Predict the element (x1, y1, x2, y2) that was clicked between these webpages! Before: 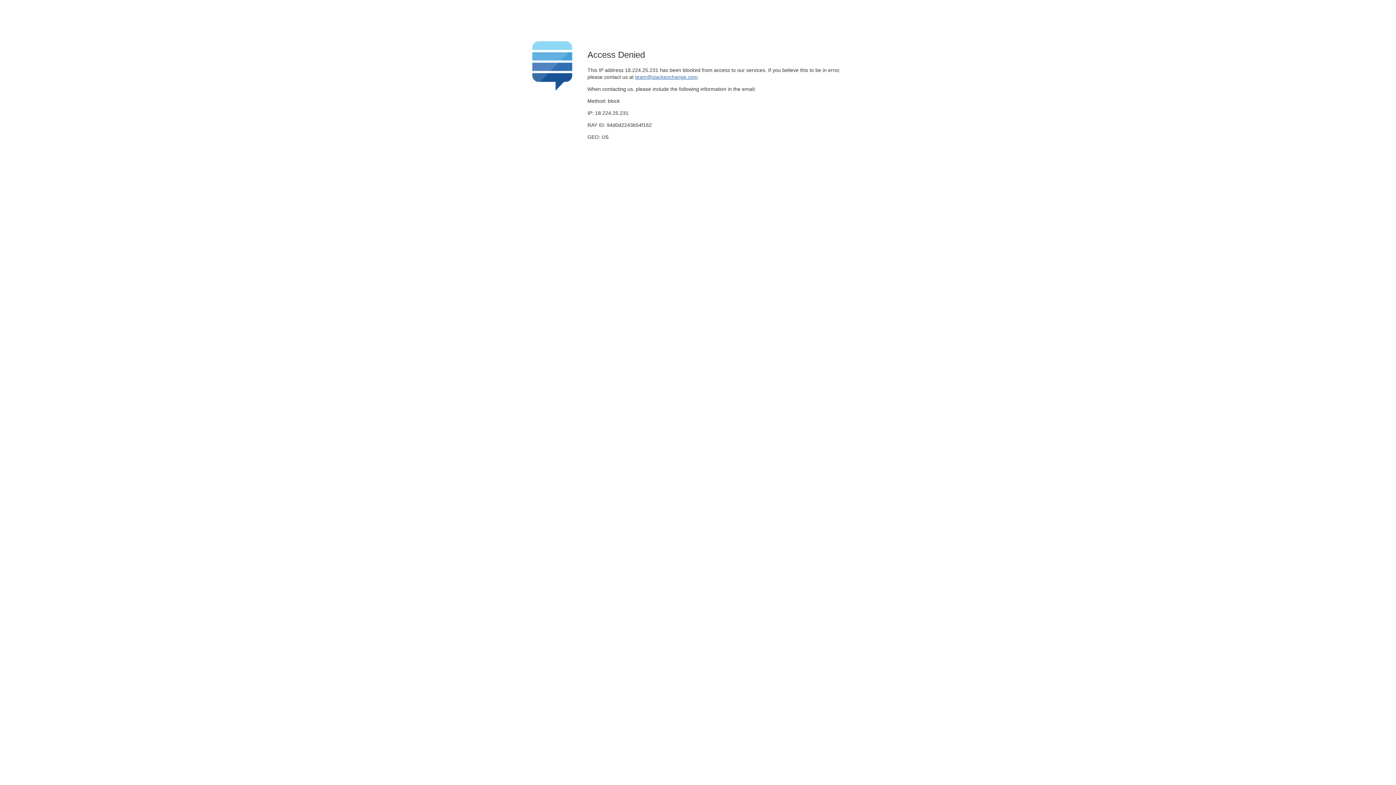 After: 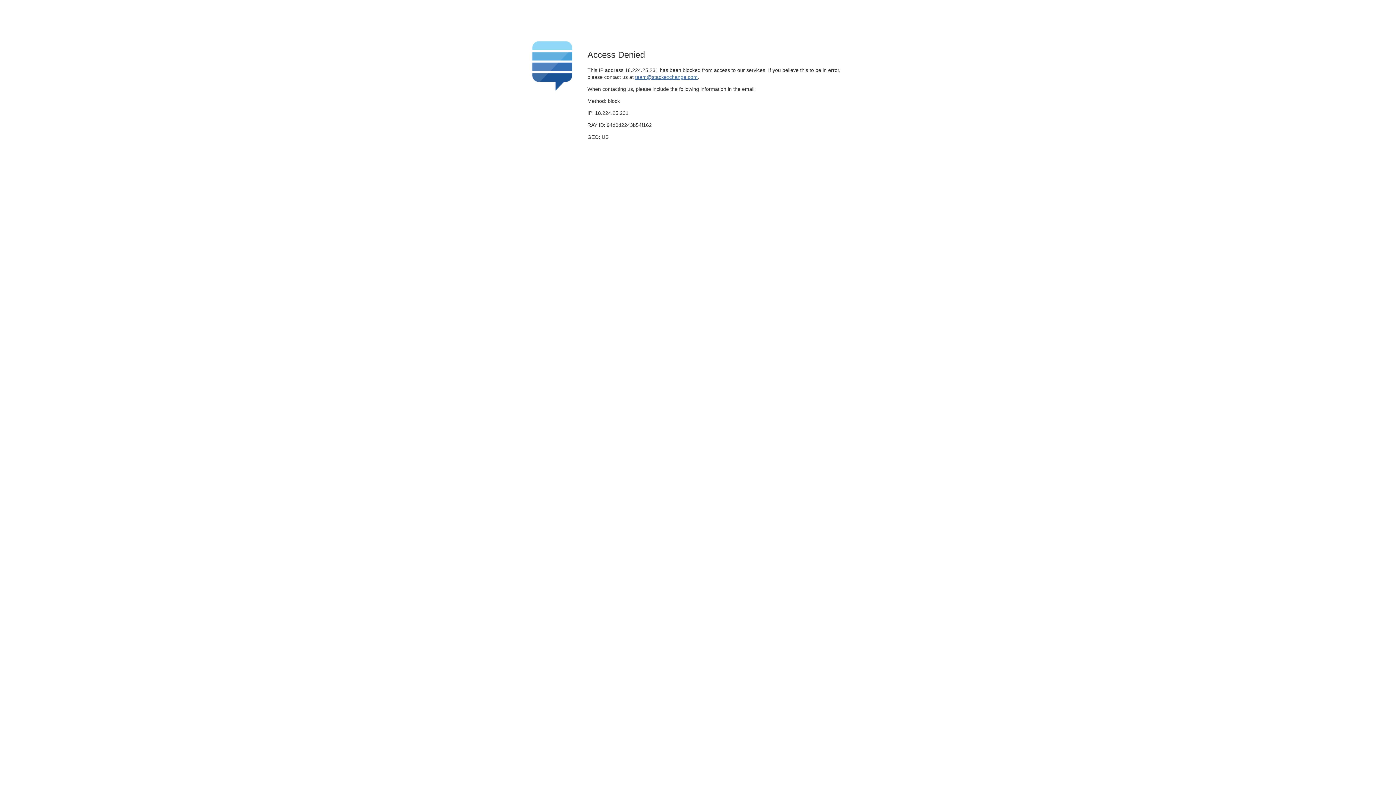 Action: bbox: (635, 74, 697, 79) label: team@stackexchange.com